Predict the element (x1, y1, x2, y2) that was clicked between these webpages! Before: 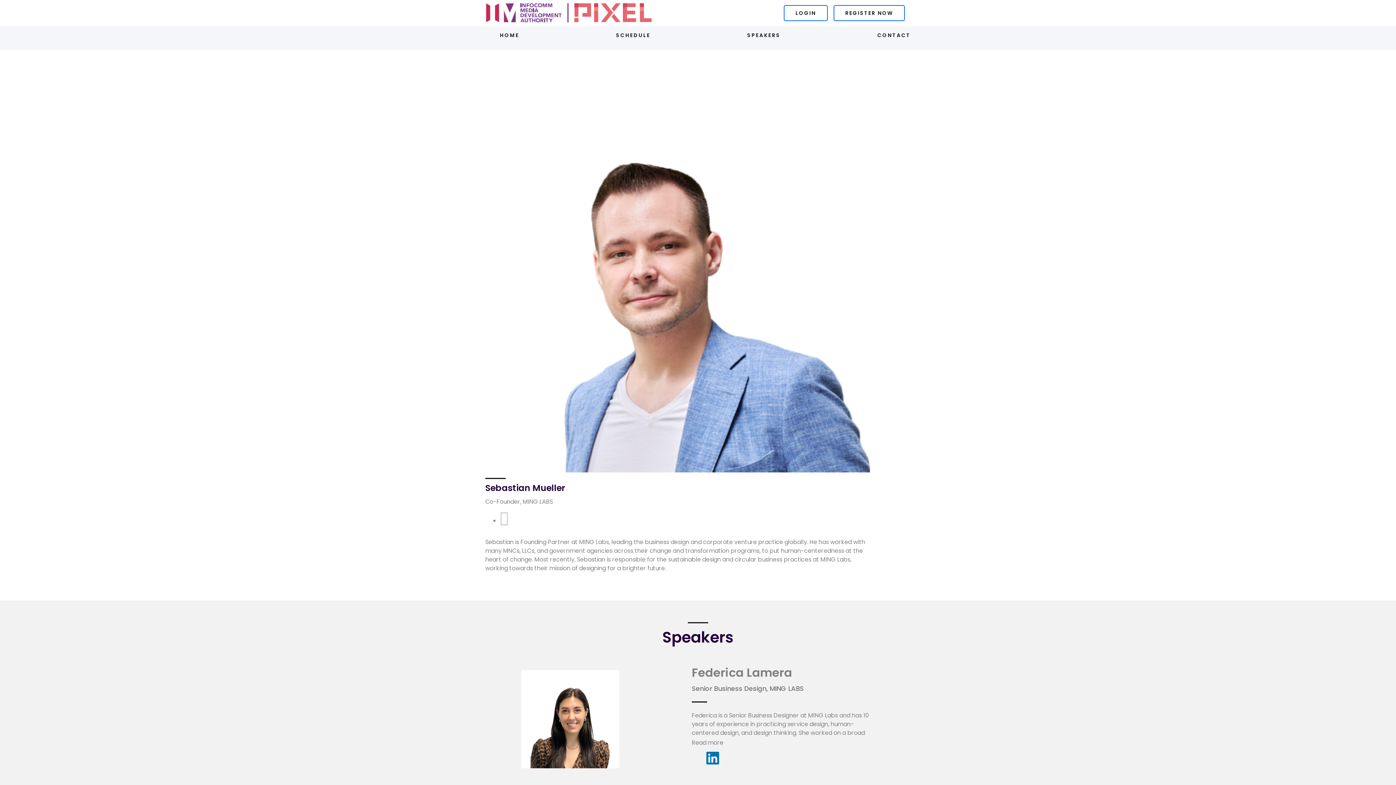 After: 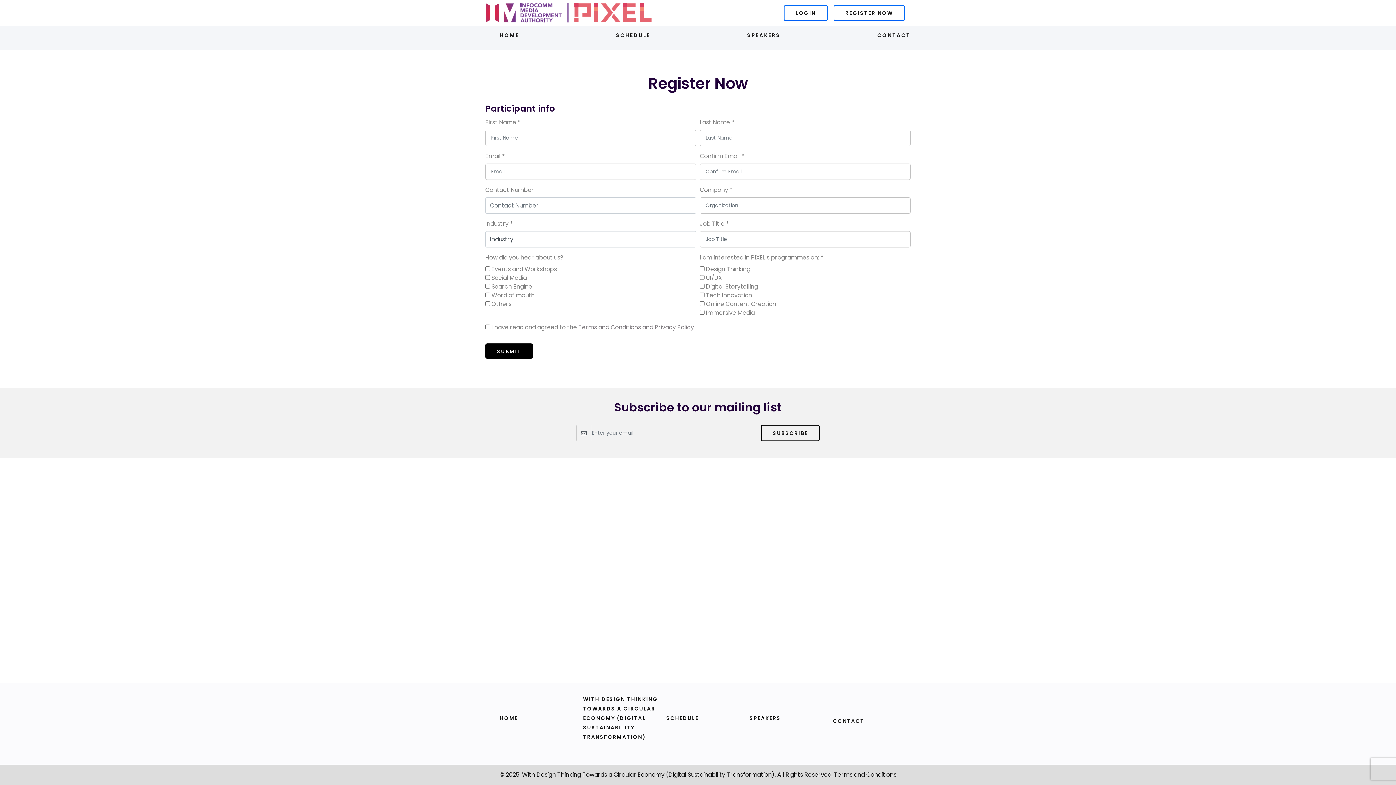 Action: label: REGISTER NOW bbox: (833, 5, 905, 21)